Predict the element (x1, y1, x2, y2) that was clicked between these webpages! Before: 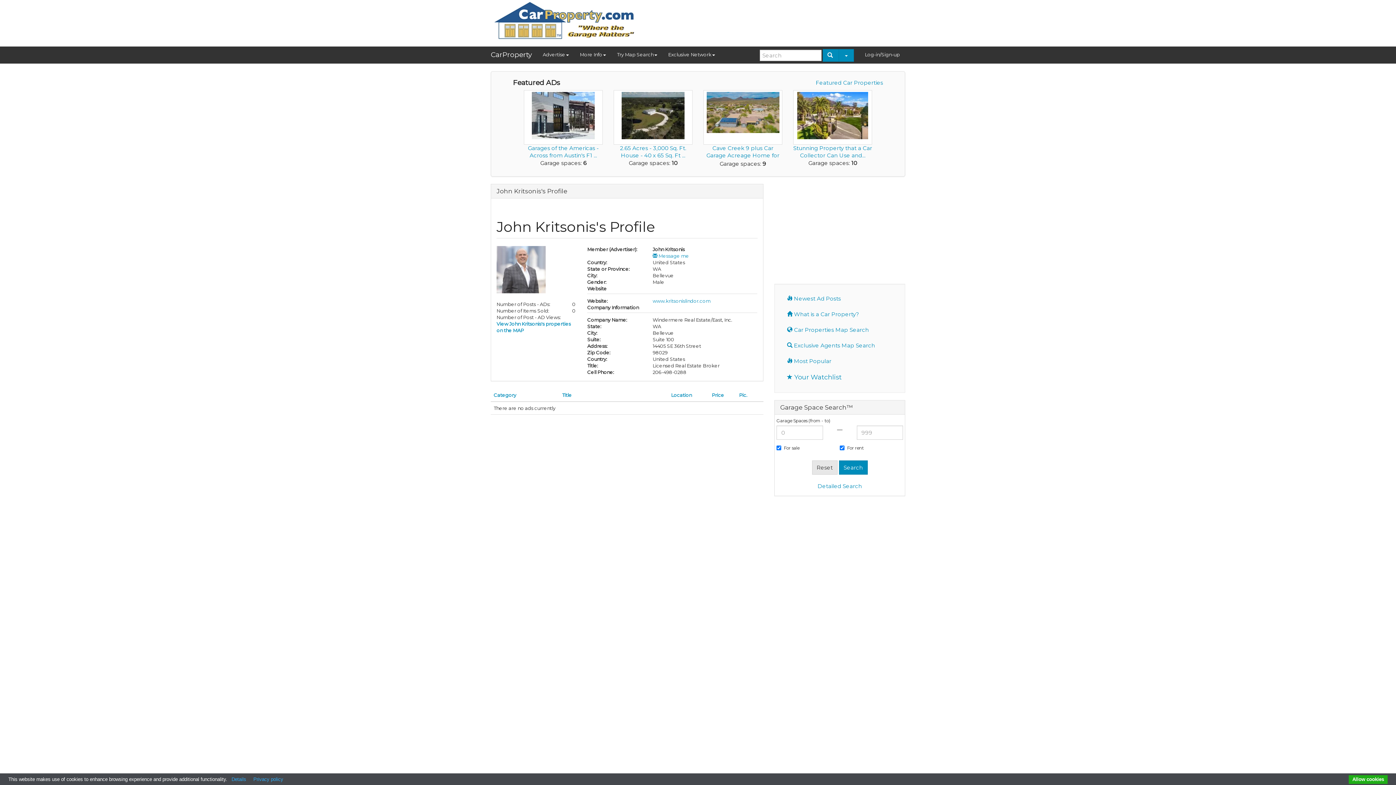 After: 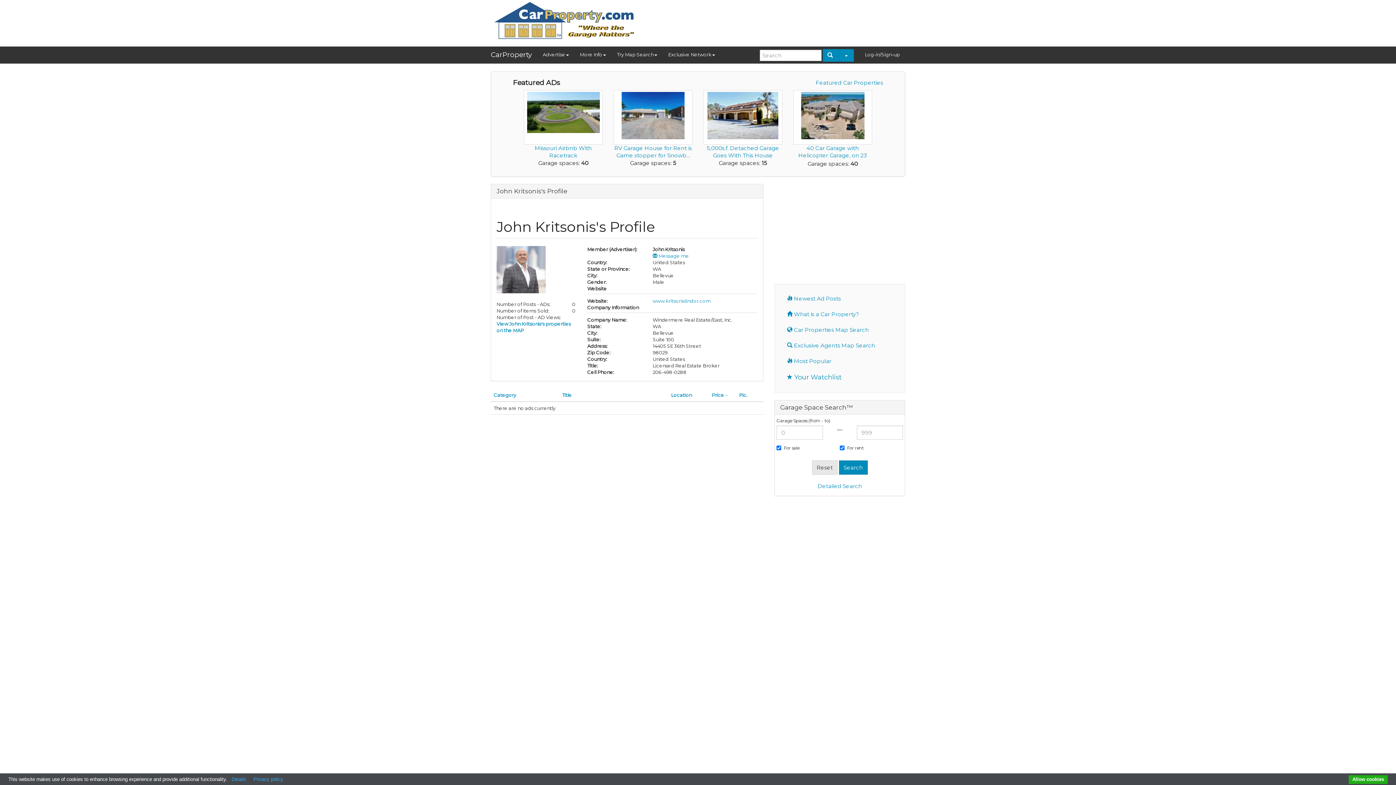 Action: label: Price bbox: (712, 392, 724, 398)